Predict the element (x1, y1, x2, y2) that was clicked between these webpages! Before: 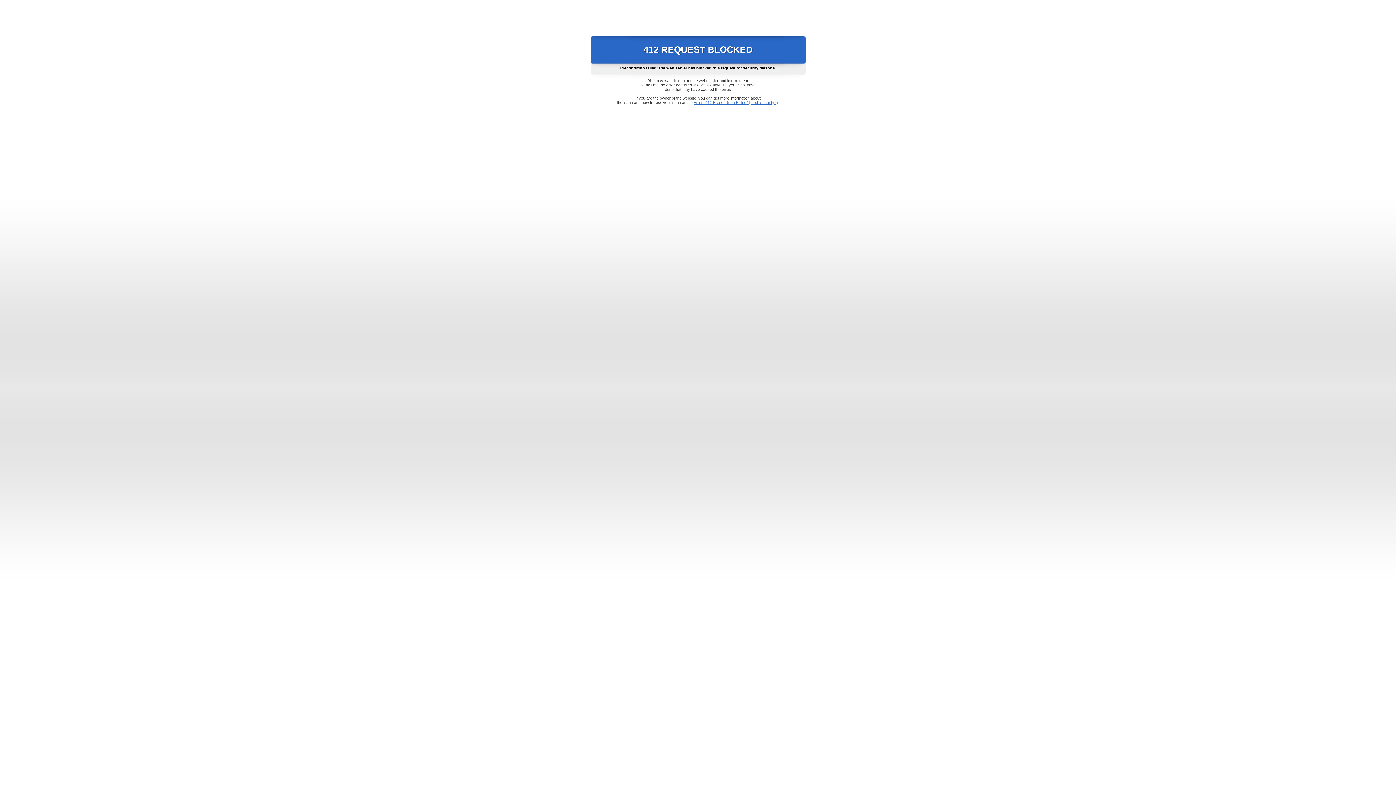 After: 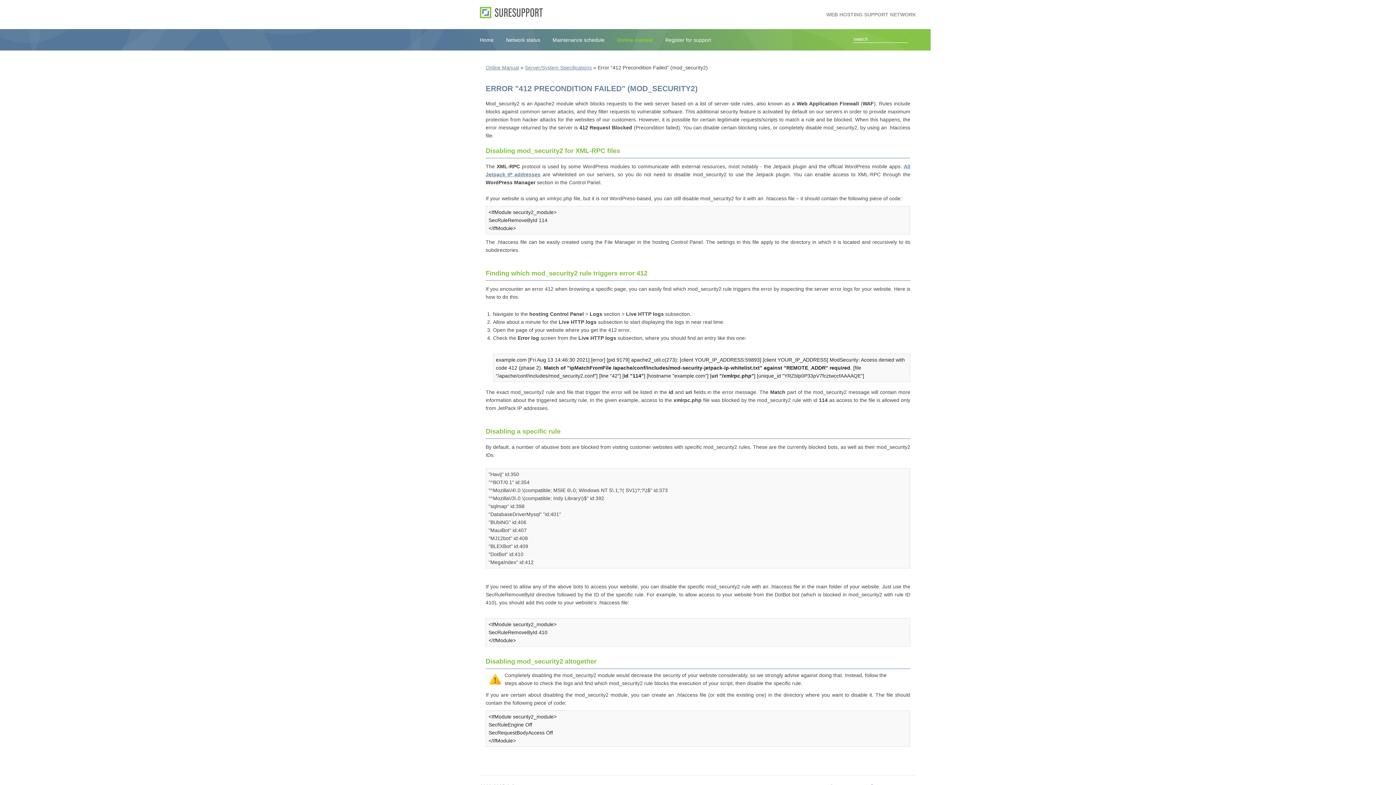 Action: bbox: (693, 100, 778, 104) label: Error "412 Precondition Failed" (mod_security2)